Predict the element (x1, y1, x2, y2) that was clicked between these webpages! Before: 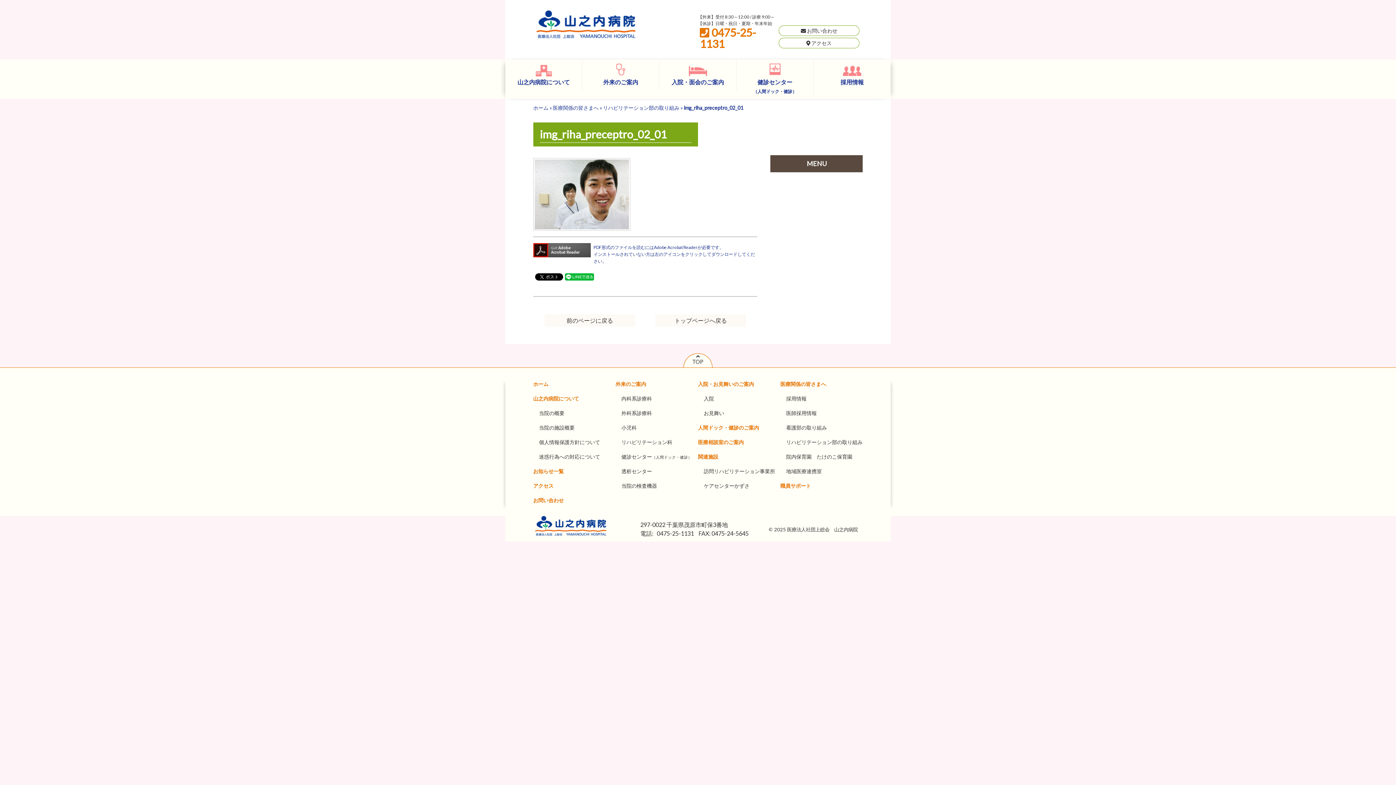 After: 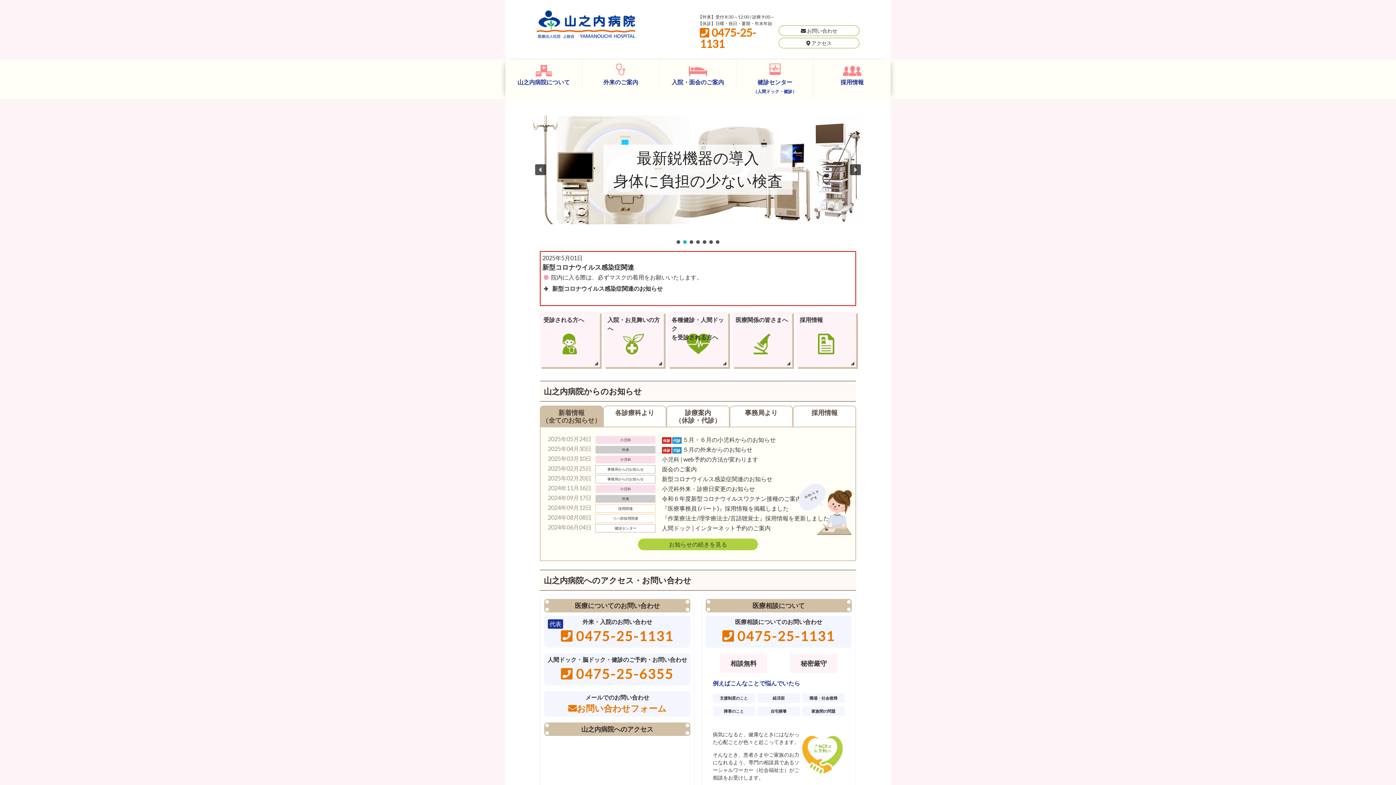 Action: bbox: (536, 28, 635, 40)